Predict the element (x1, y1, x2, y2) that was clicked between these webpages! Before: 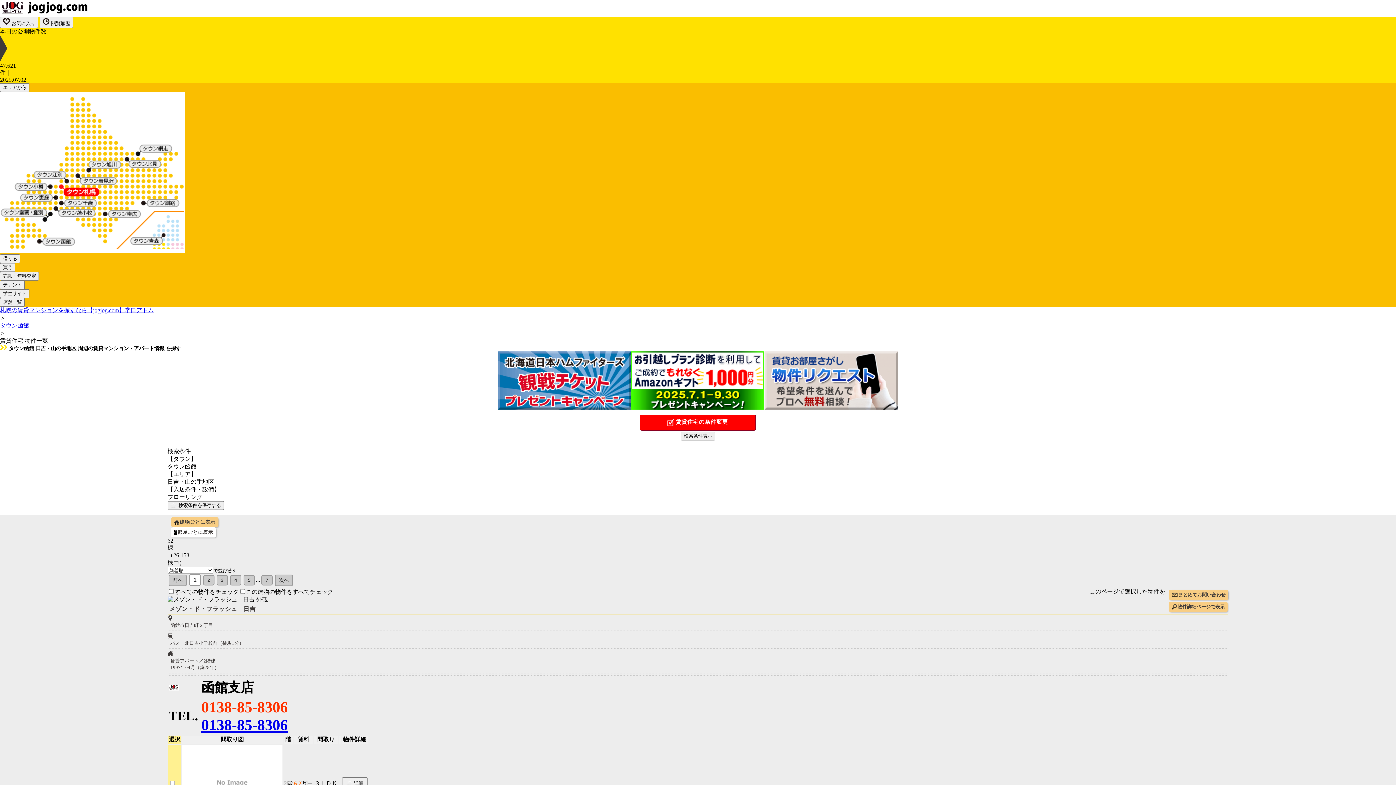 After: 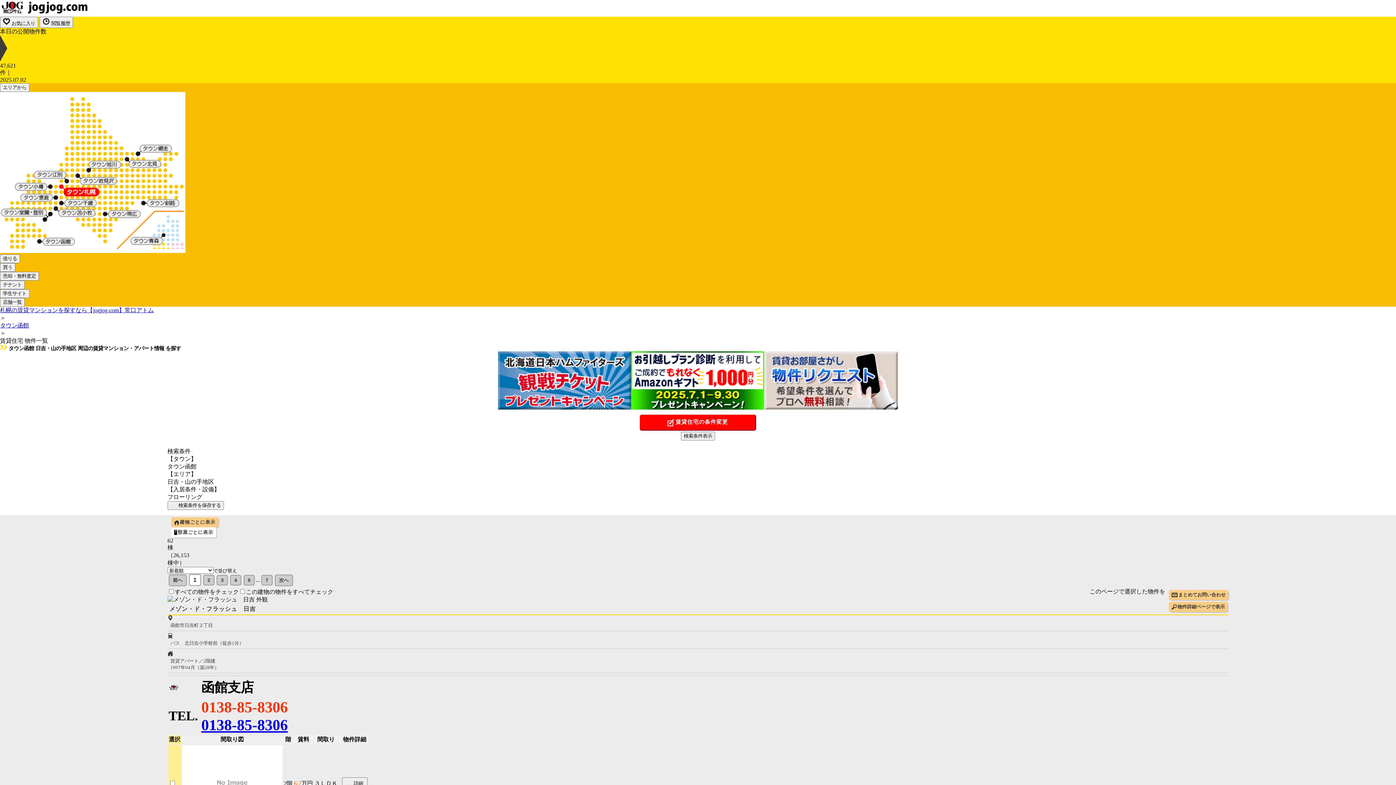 Action: label: 建物ごとに表示 bbox: (171, 517, 218, 527)